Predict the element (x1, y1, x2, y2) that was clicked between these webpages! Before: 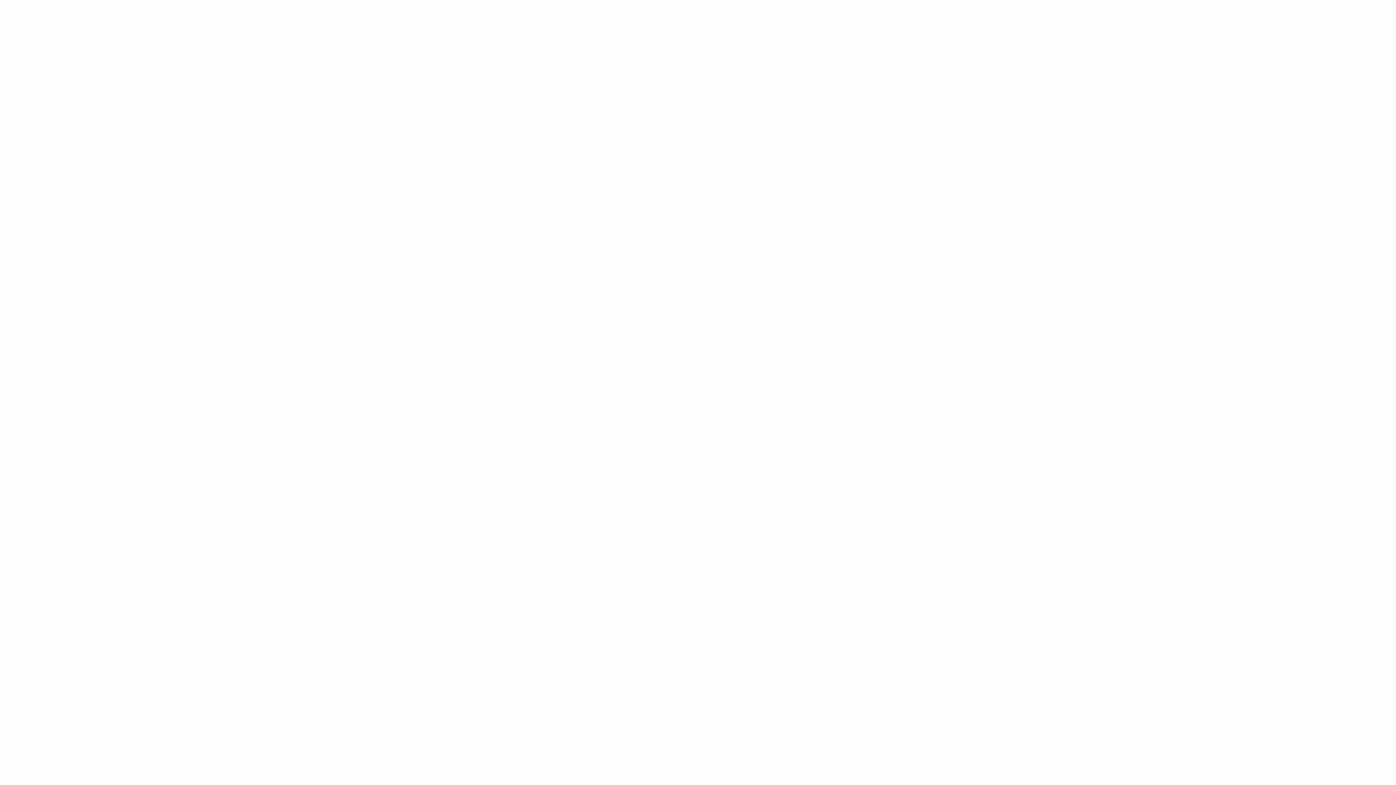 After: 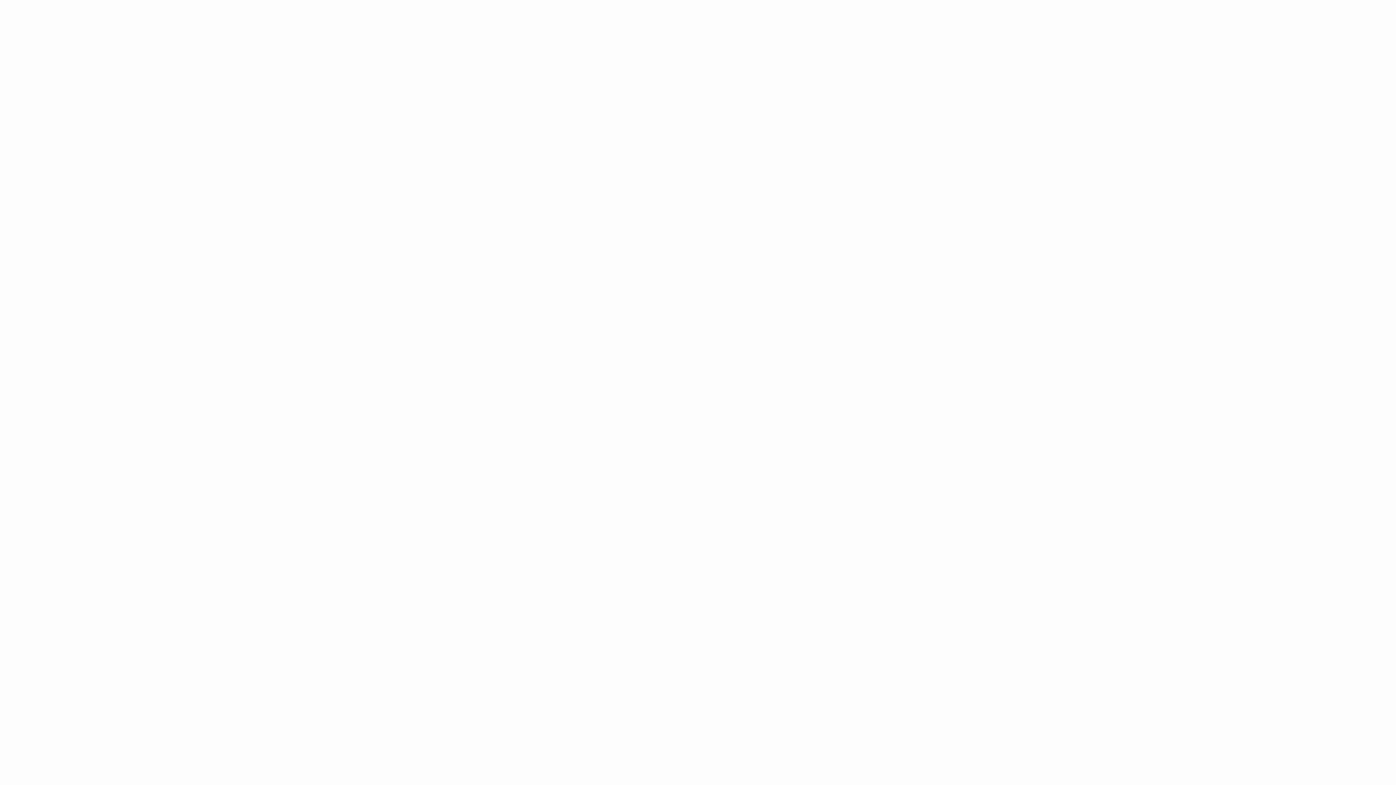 Action: label: WHO WE ARE bbox: (559, 21, 590, 28)